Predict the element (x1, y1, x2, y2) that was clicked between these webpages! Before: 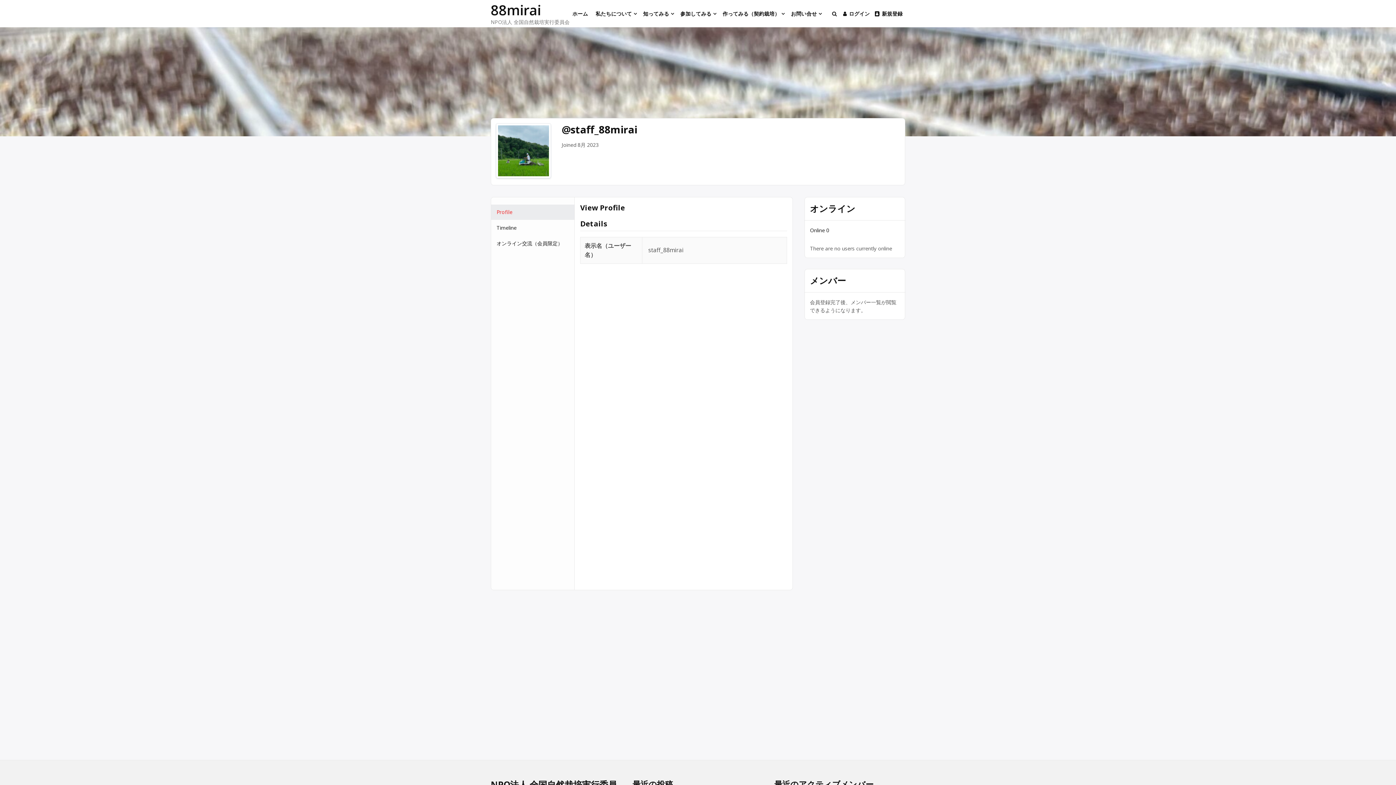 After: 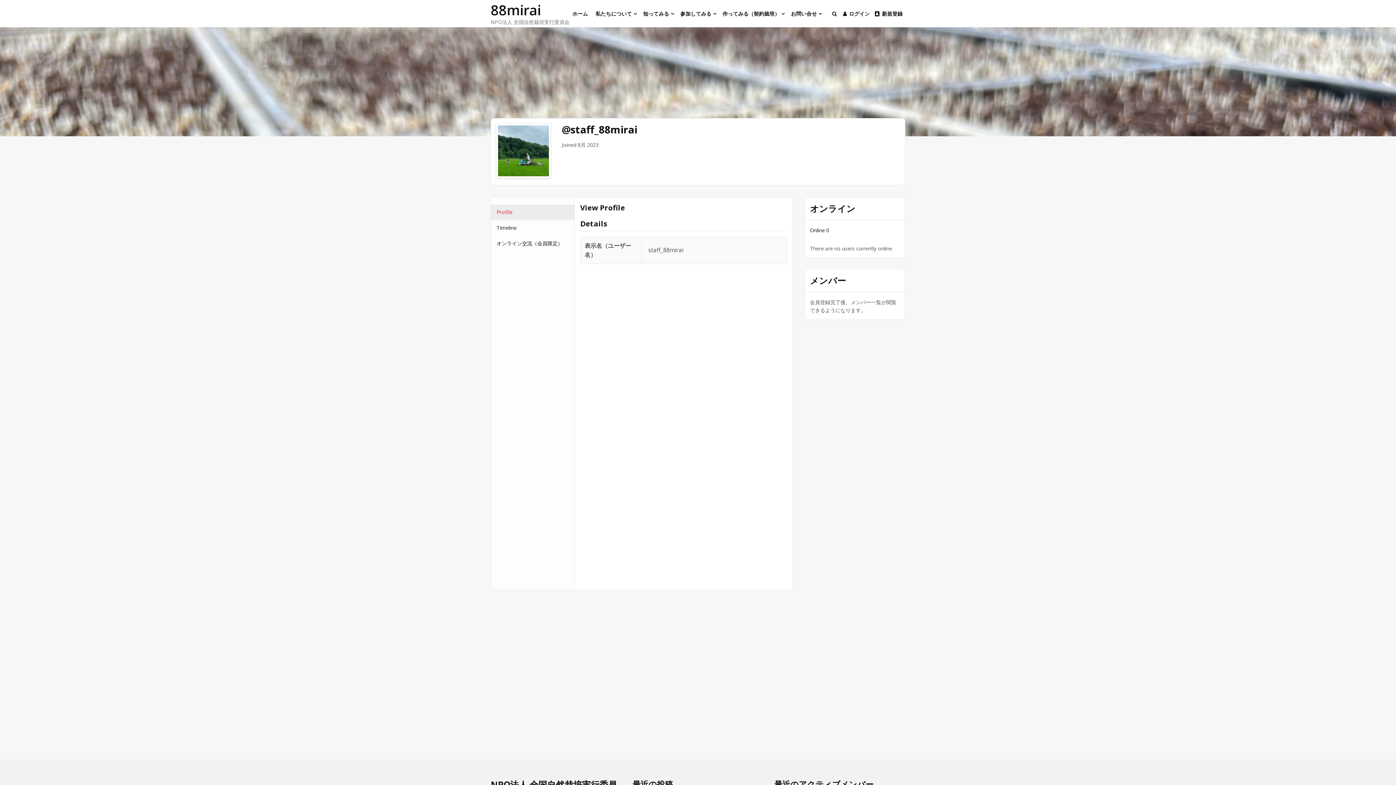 Action: bbox: (491, 204, 574, 220) label: Profile